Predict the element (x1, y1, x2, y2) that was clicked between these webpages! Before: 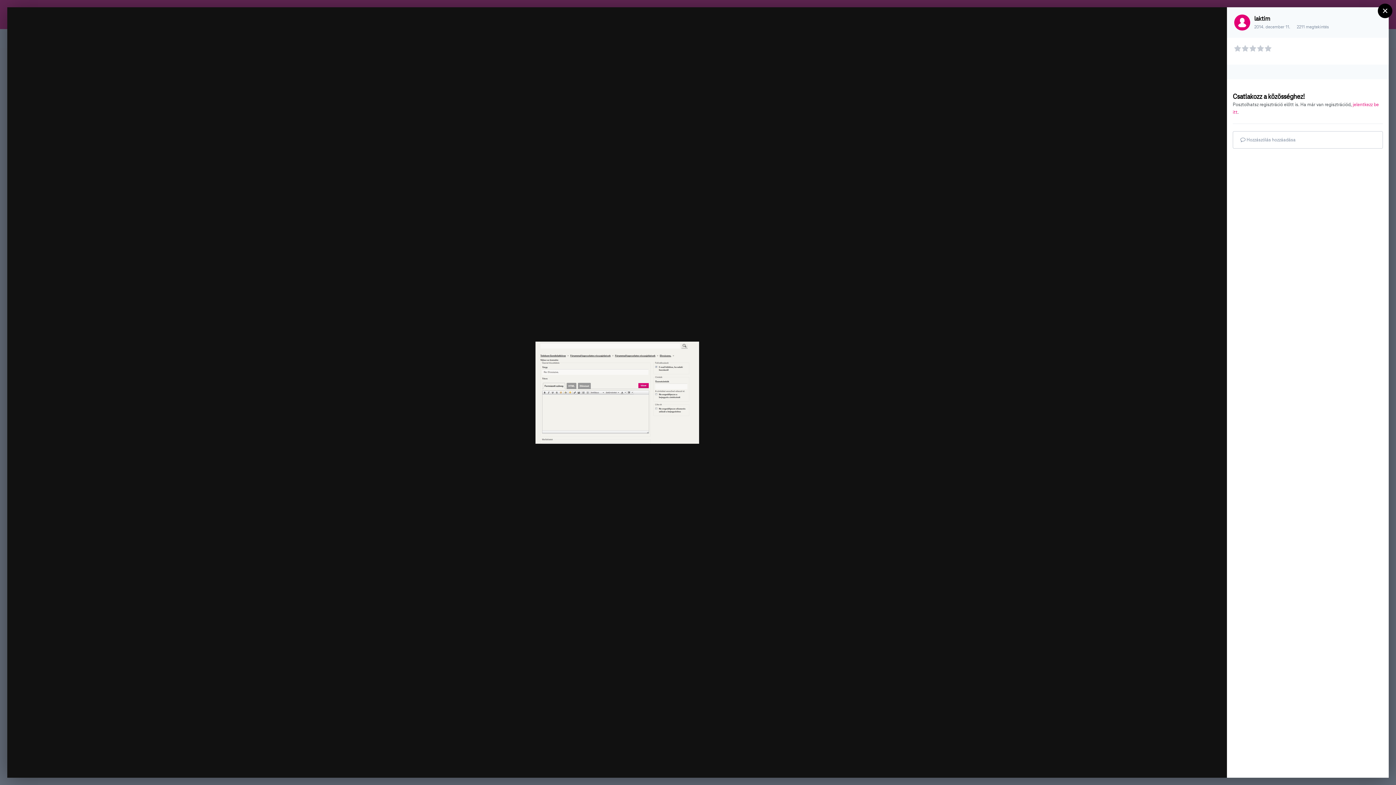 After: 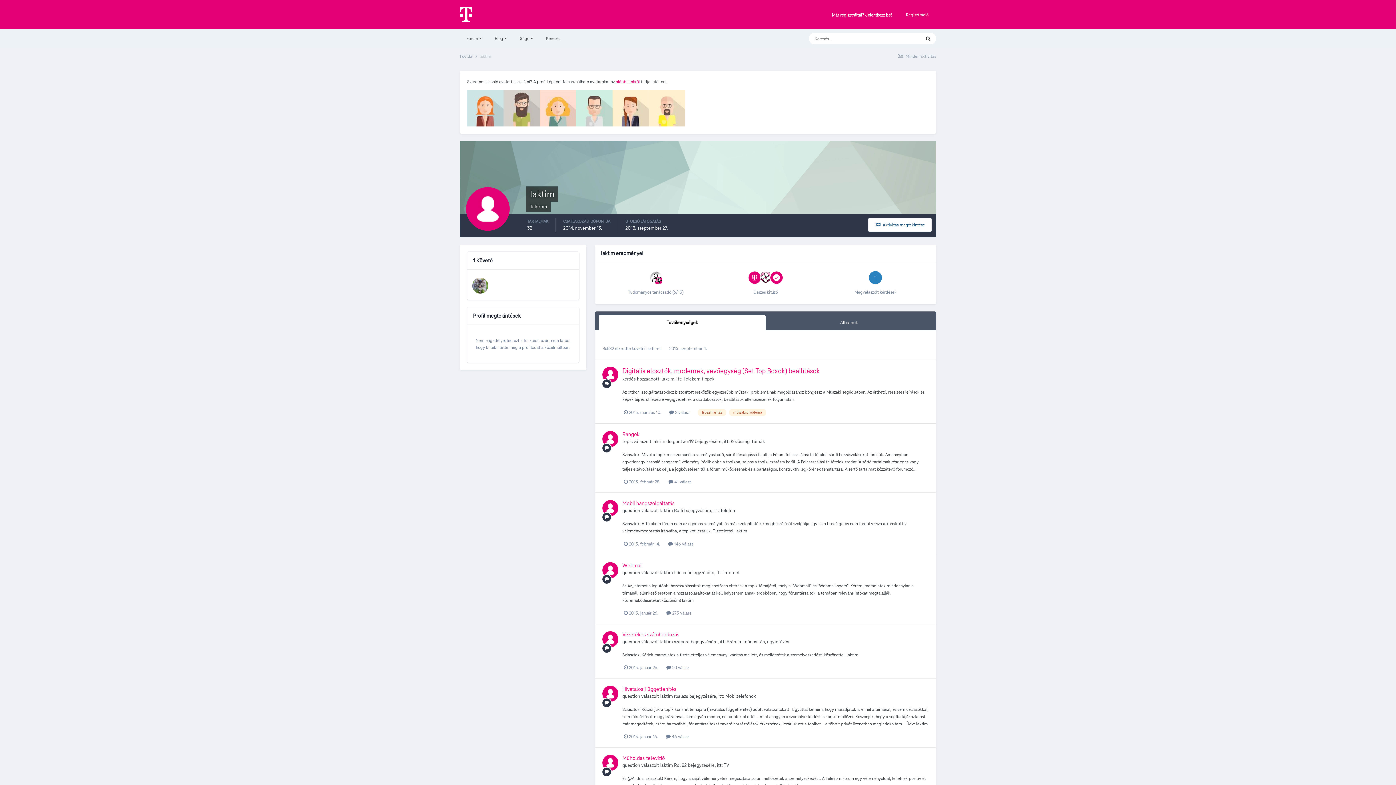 Action: bbox: (1234, 14, 1250, 30)